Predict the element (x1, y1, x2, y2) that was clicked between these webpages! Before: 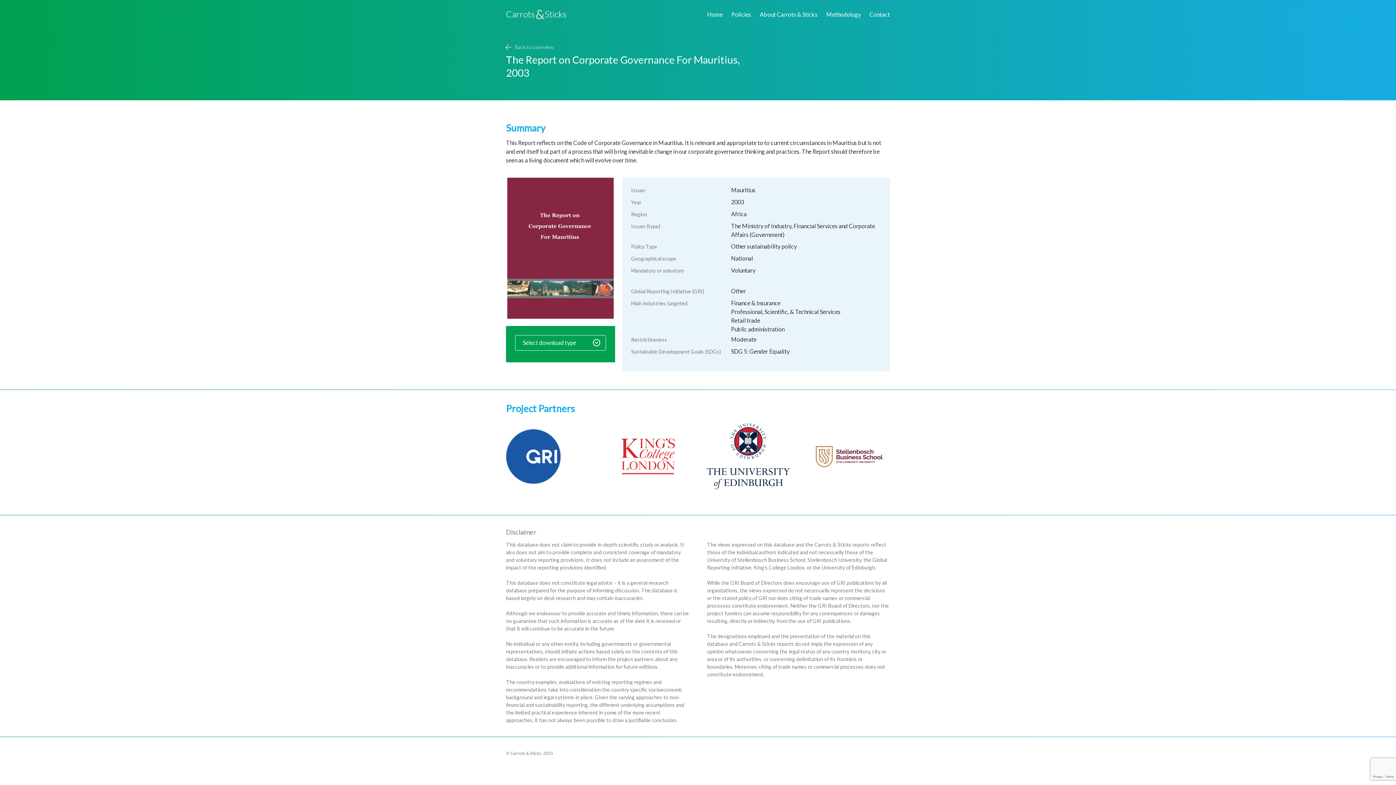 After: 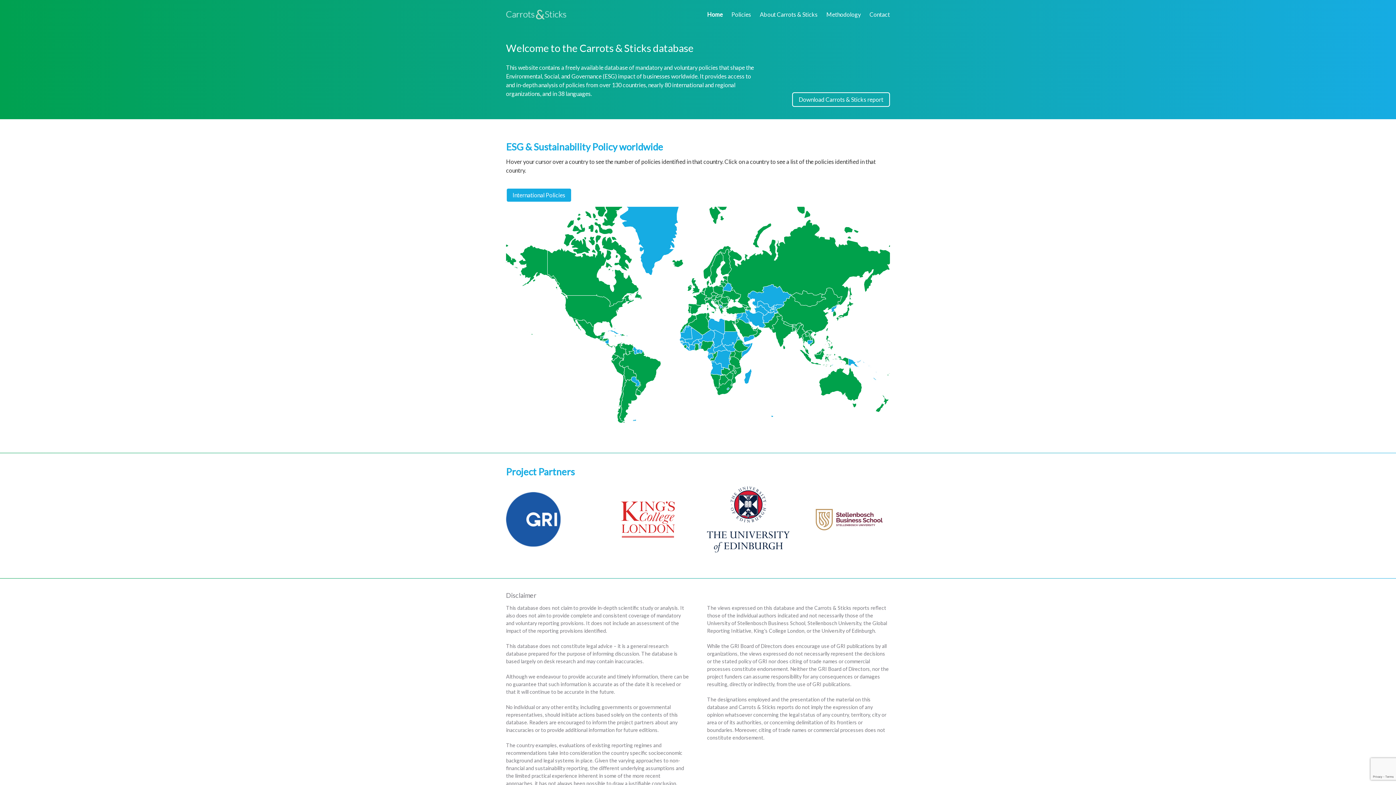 Action: bbox: (506, 8, 566, 20)